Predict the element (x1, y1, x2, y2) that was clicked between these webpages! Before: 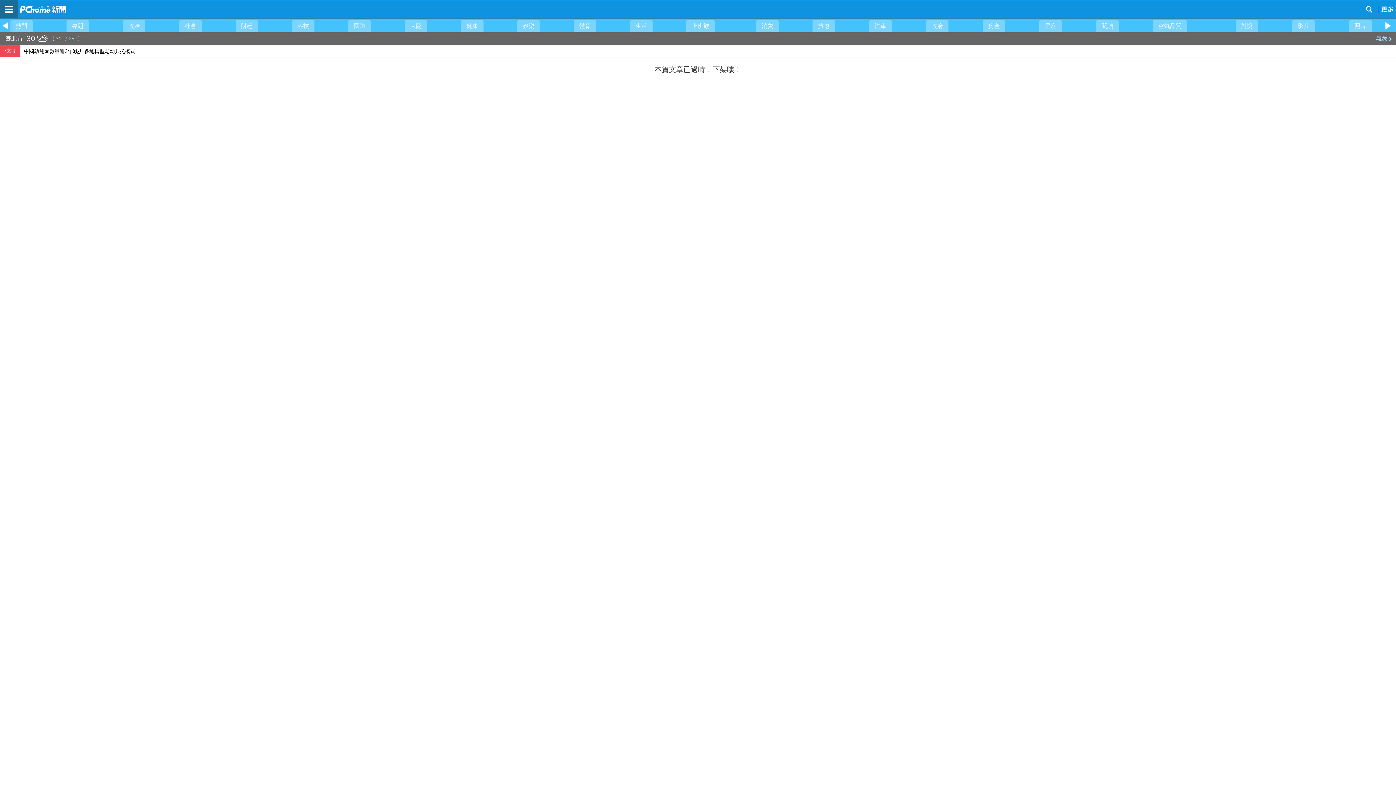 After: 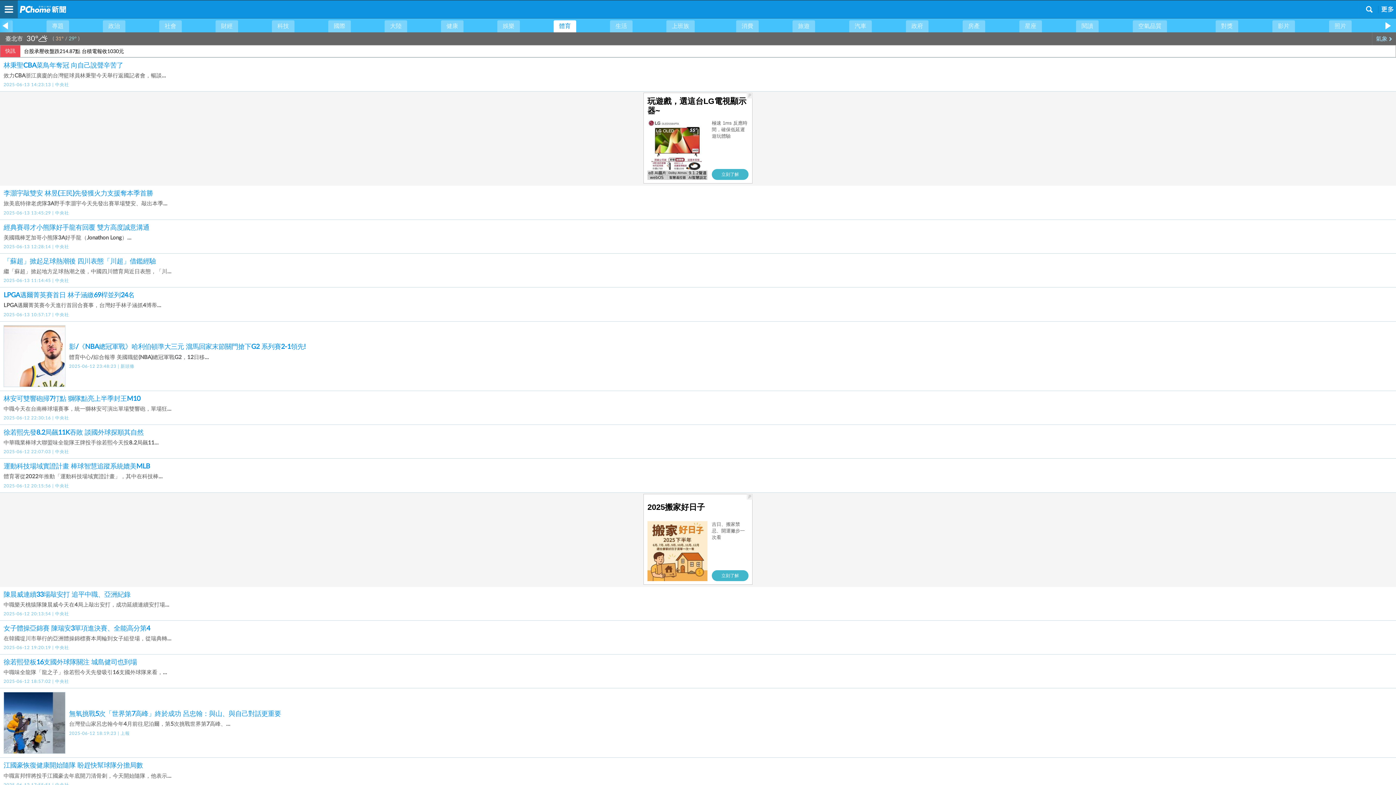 Action: label: 體育 bbox: (573, 20, 596, 32)